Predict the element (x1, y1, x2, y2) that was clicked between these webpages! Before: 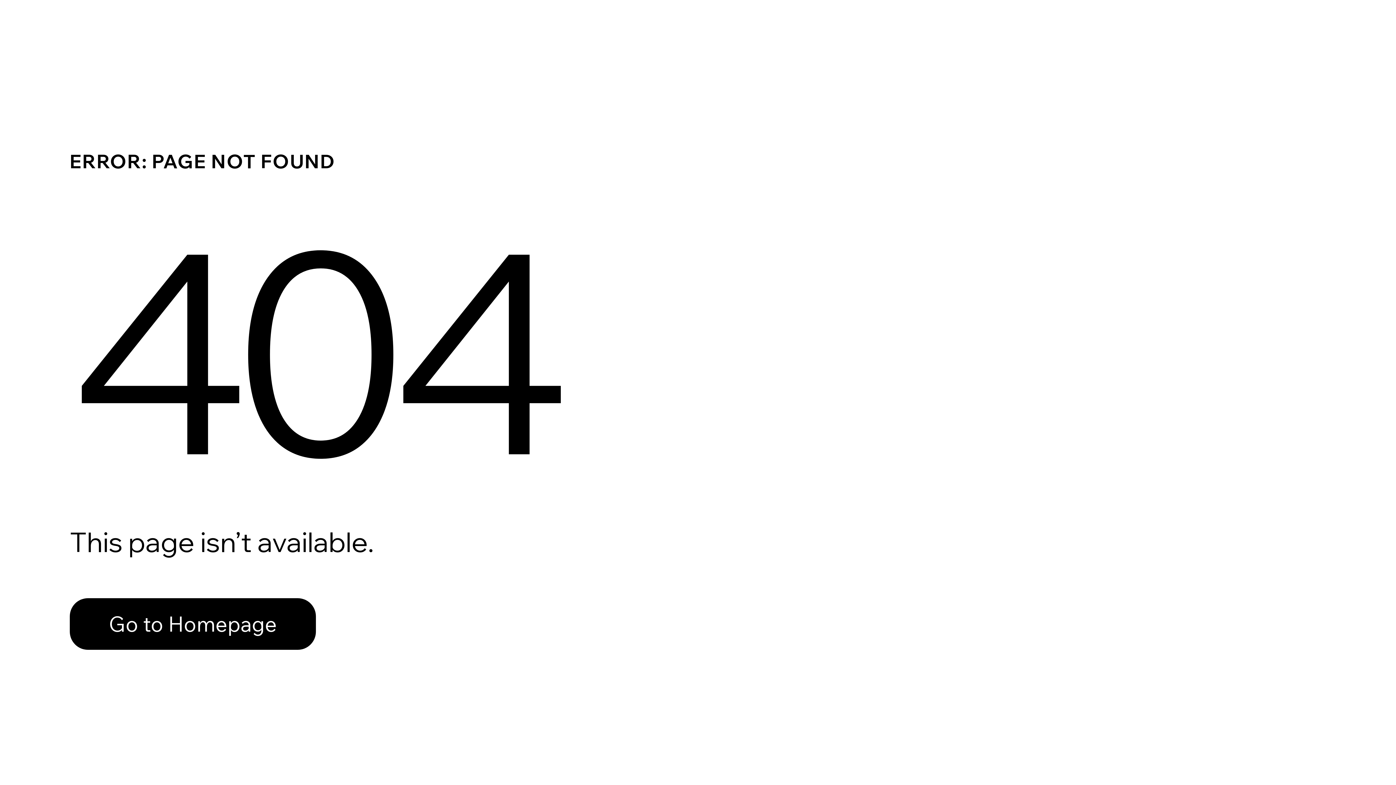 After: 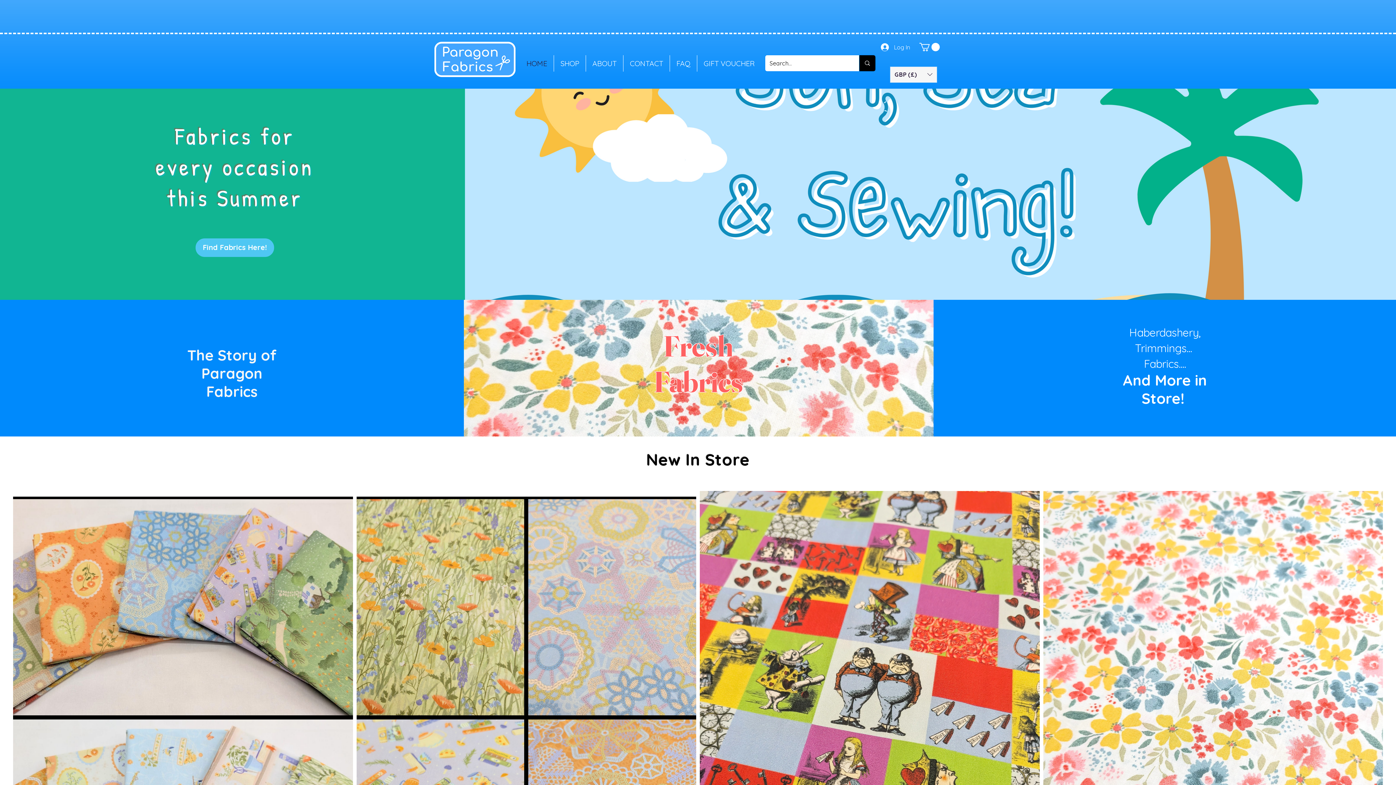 Action: bbox: (69, 598, 316, 650) label: Go to Homepage